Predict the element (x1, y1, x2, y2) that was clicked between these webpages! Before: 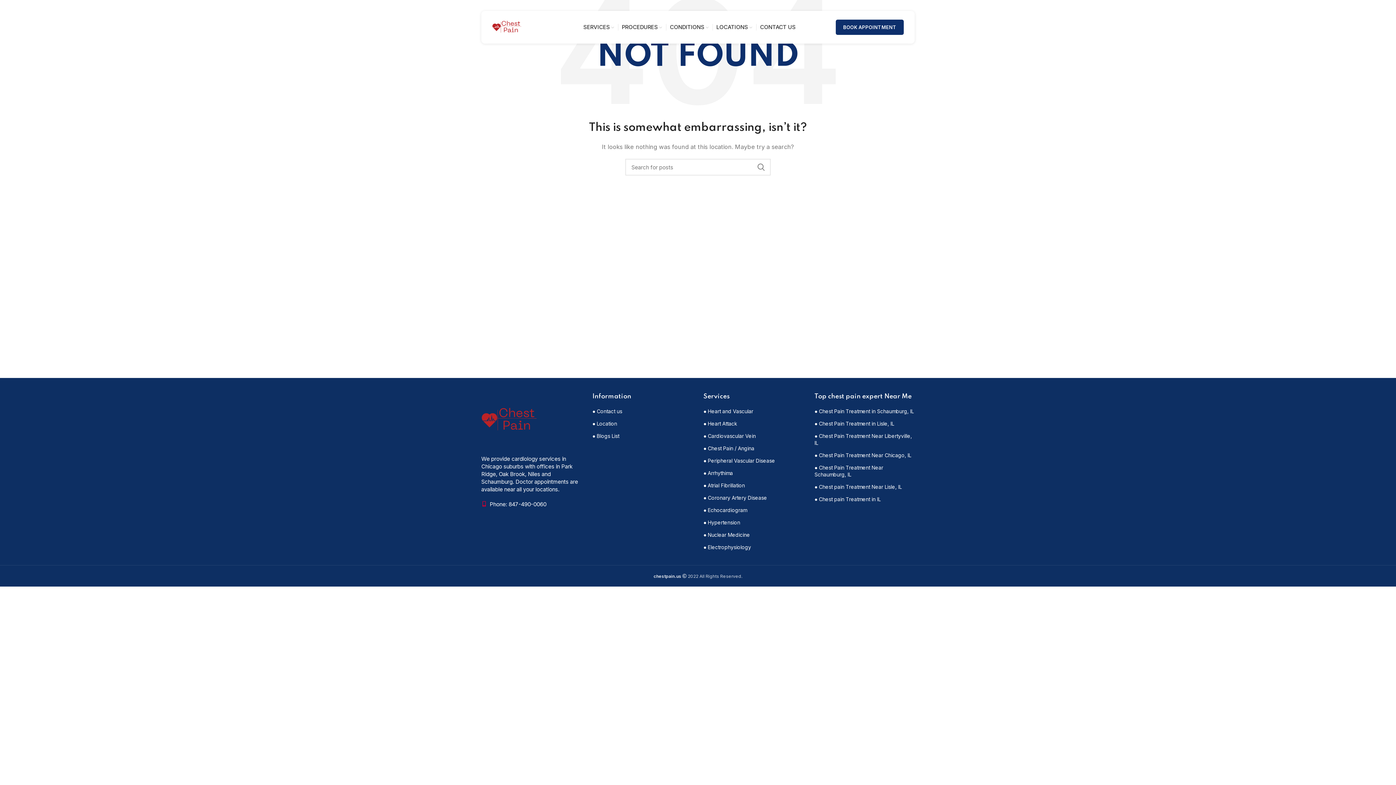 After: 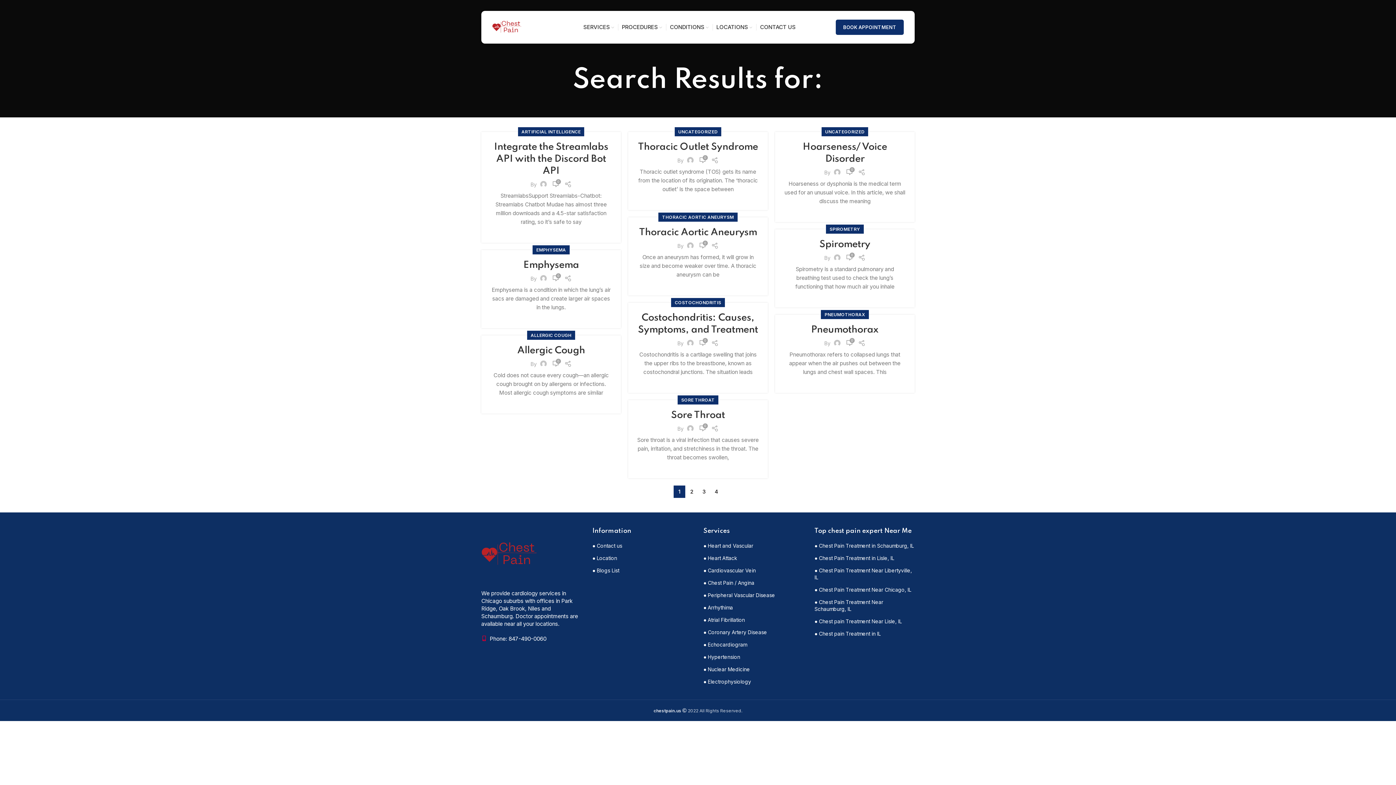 Action: label: SEARCH bbox: (752, 158, 770, 175)